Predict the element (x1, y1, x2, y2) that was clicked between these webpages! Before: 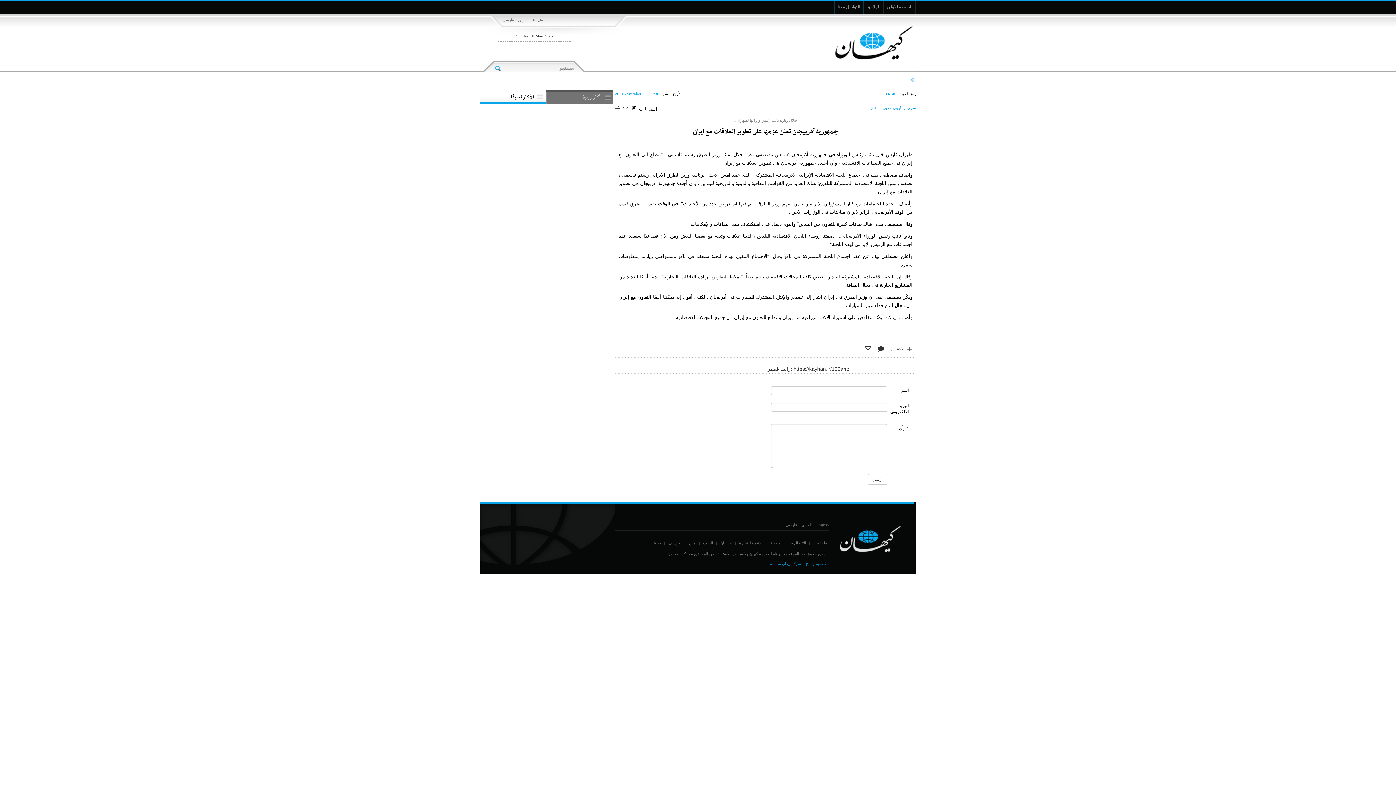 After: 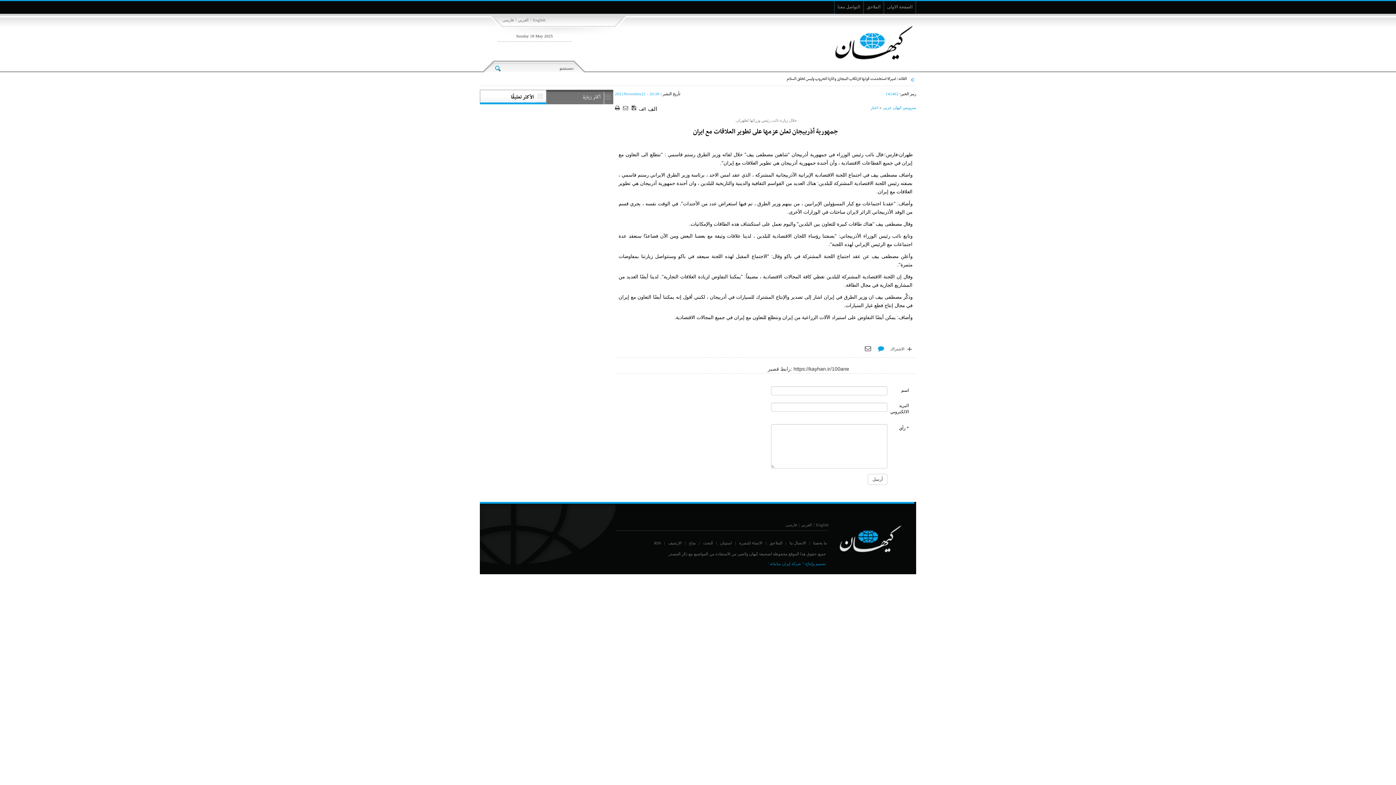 Action: bbox: (876, 351, 886, 359)